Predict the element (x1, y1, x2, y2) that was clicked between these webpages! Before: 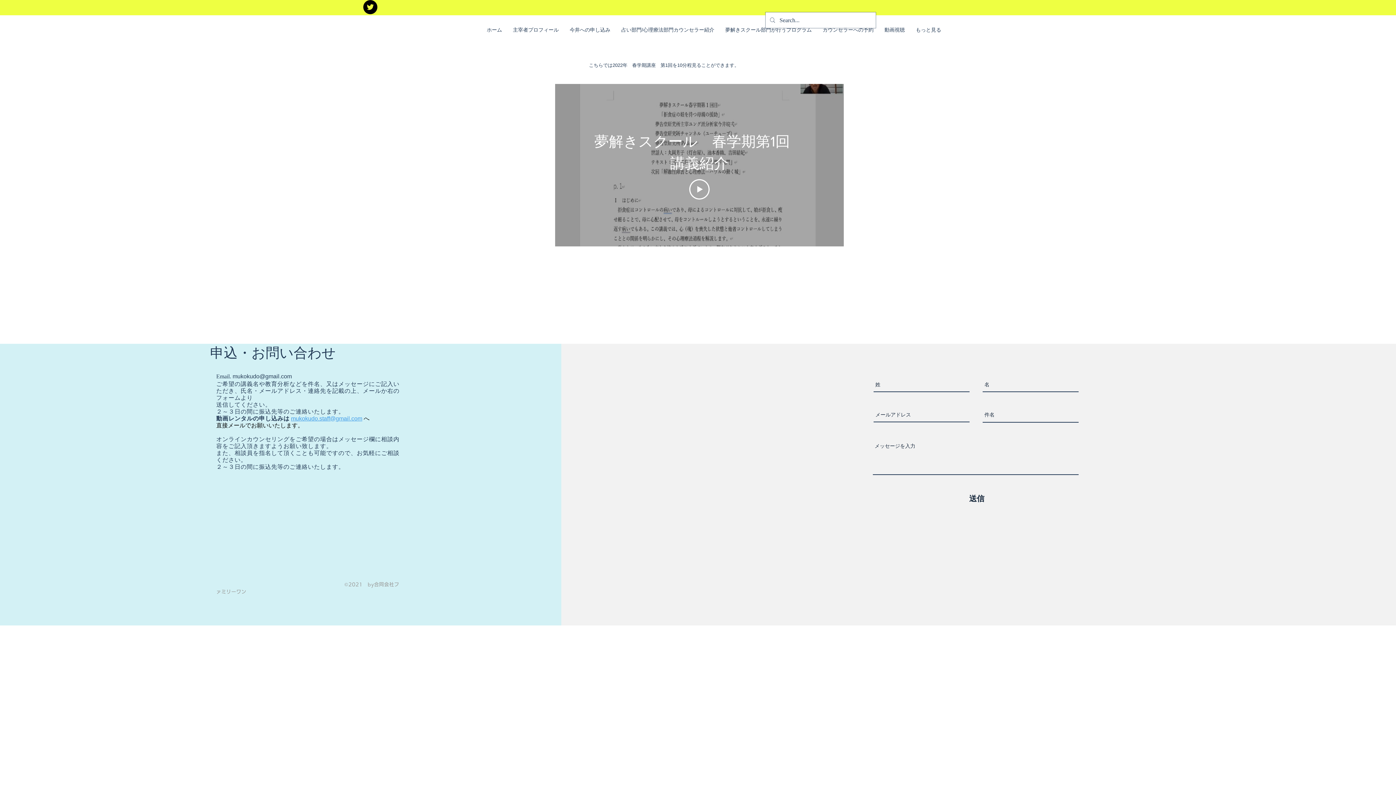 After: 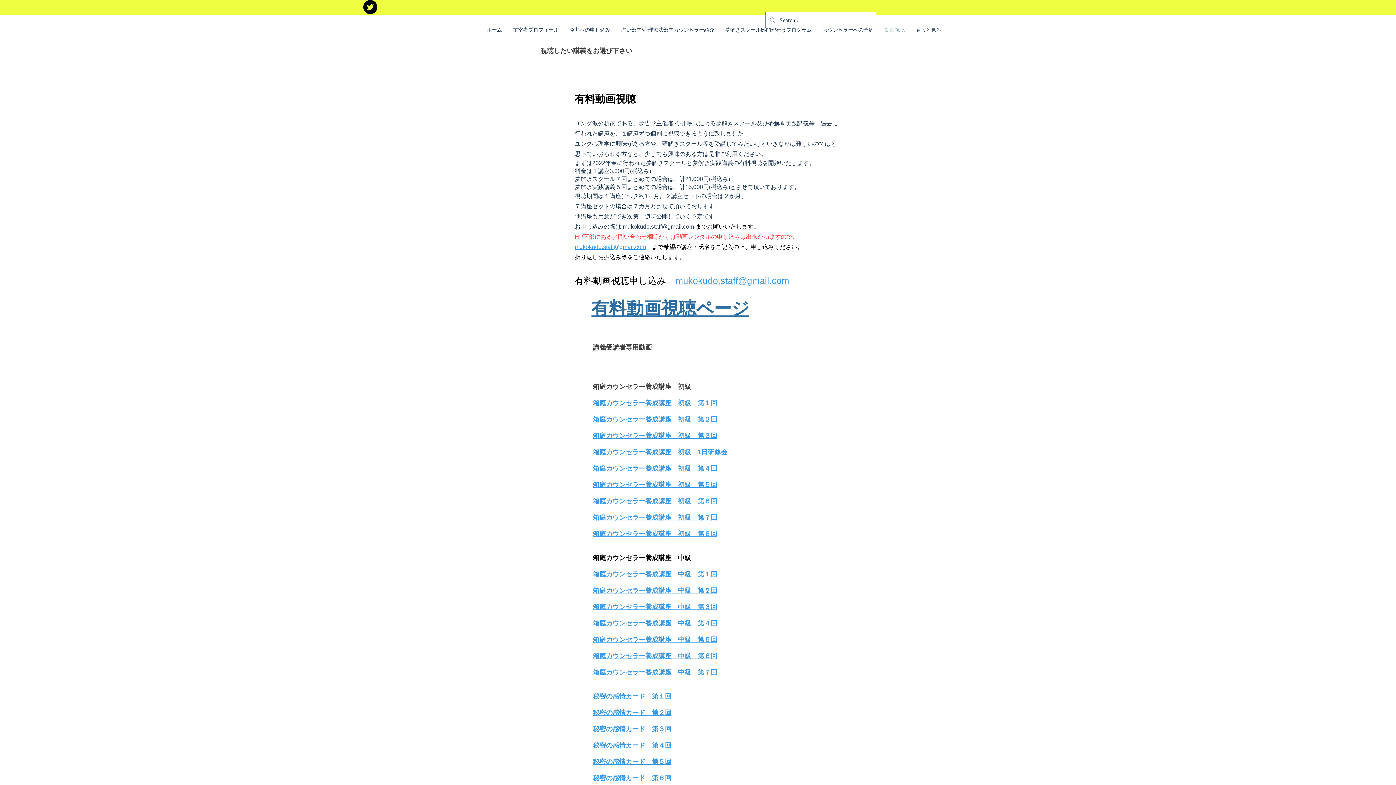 Action: bbox: (879, 19, 910, 40) label: 動画視聴